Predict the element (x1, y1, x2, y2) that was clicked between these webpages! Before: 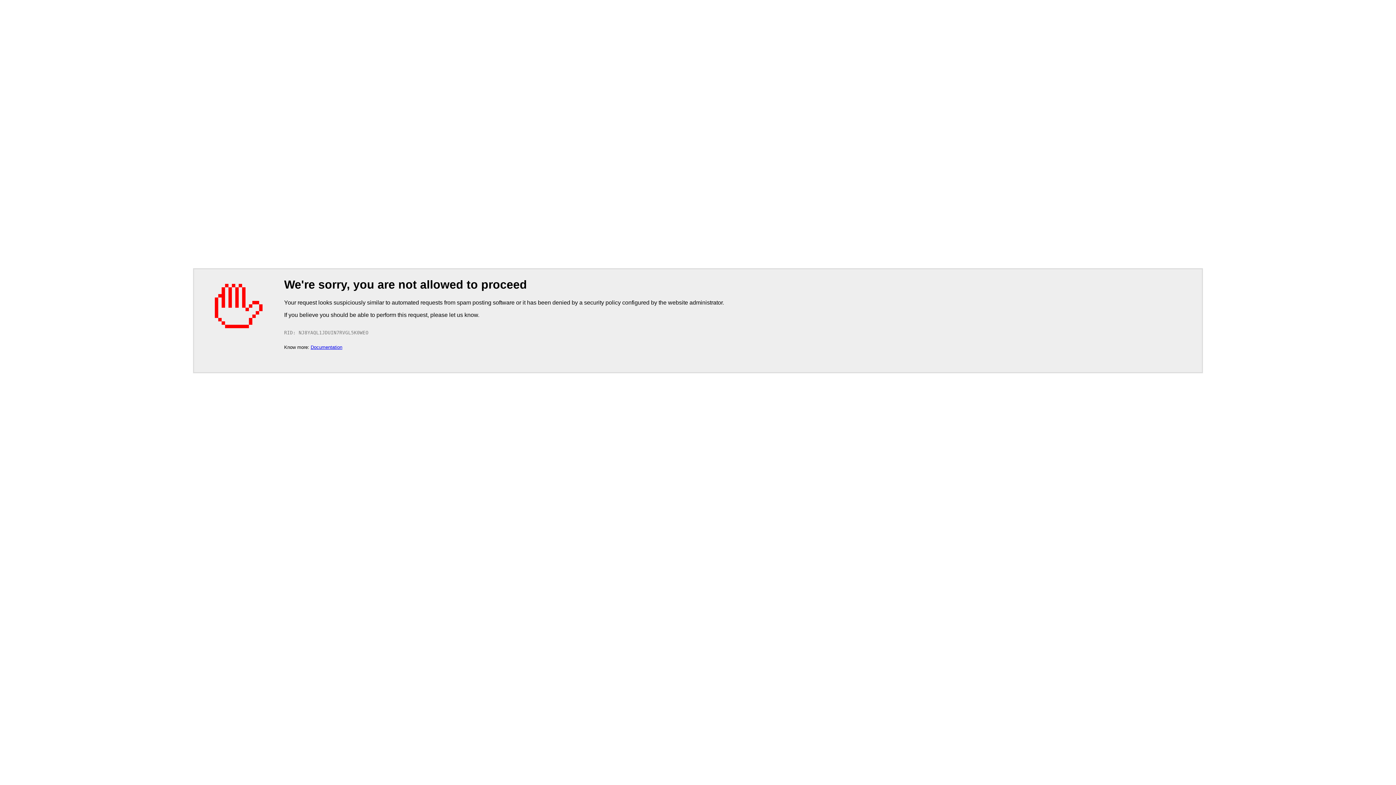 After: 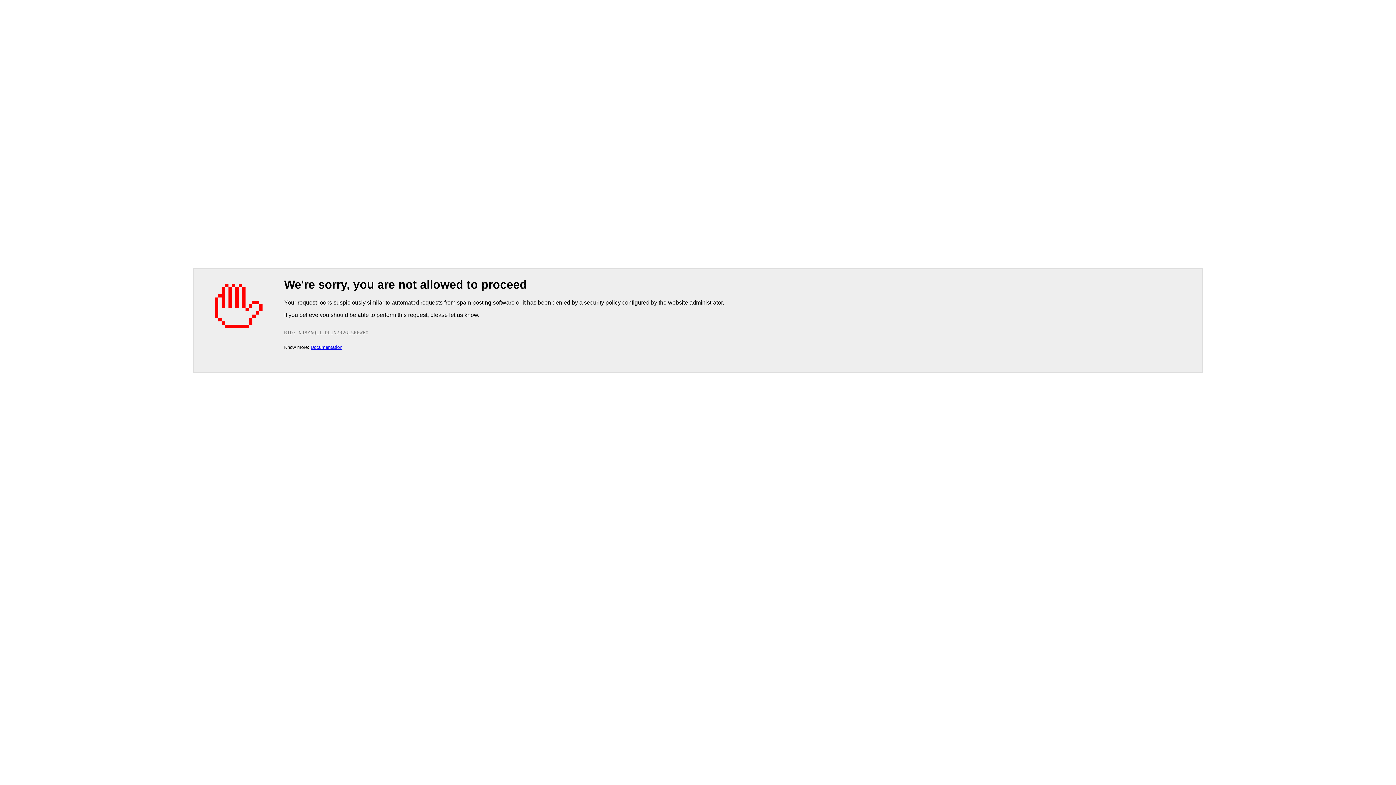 Action: label: Documentation bbox: (310, 344, 342, 350)